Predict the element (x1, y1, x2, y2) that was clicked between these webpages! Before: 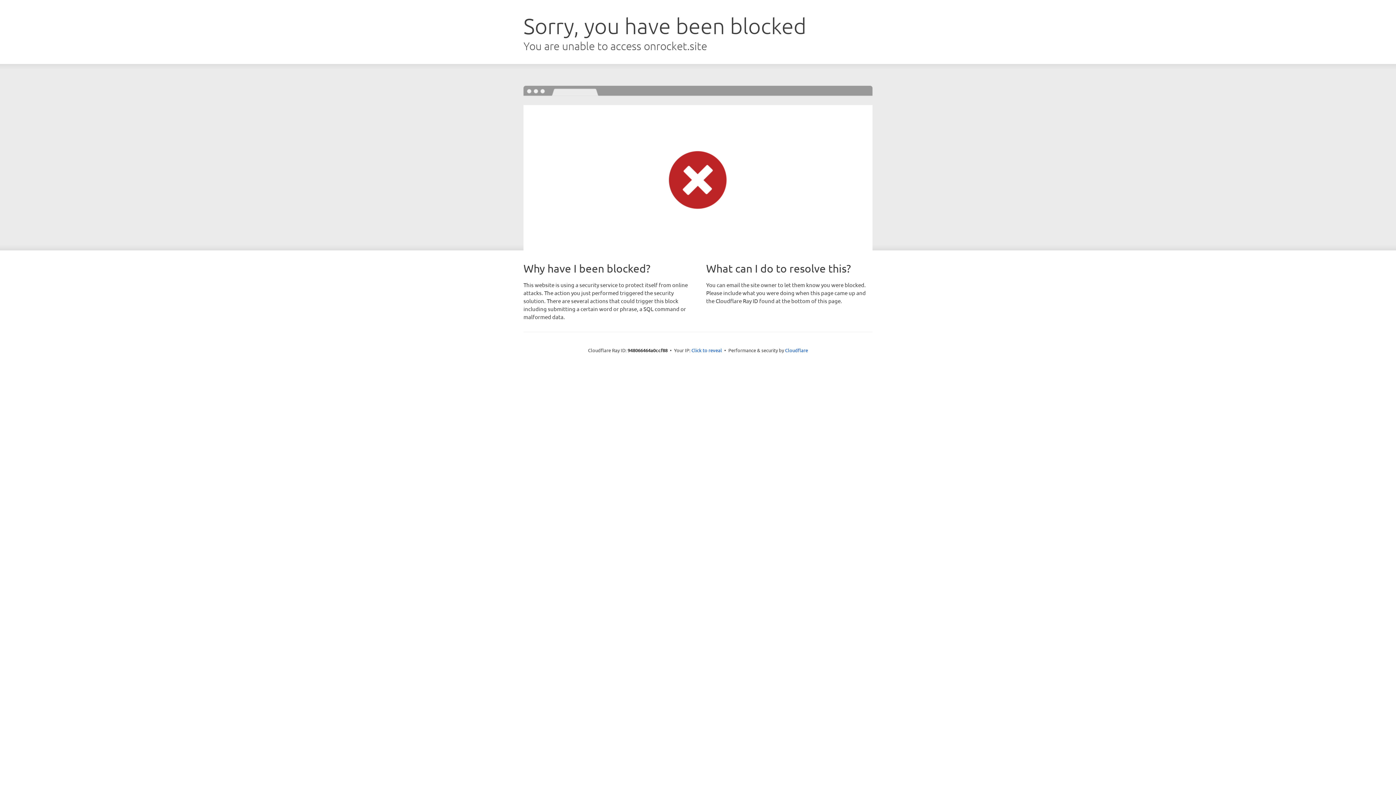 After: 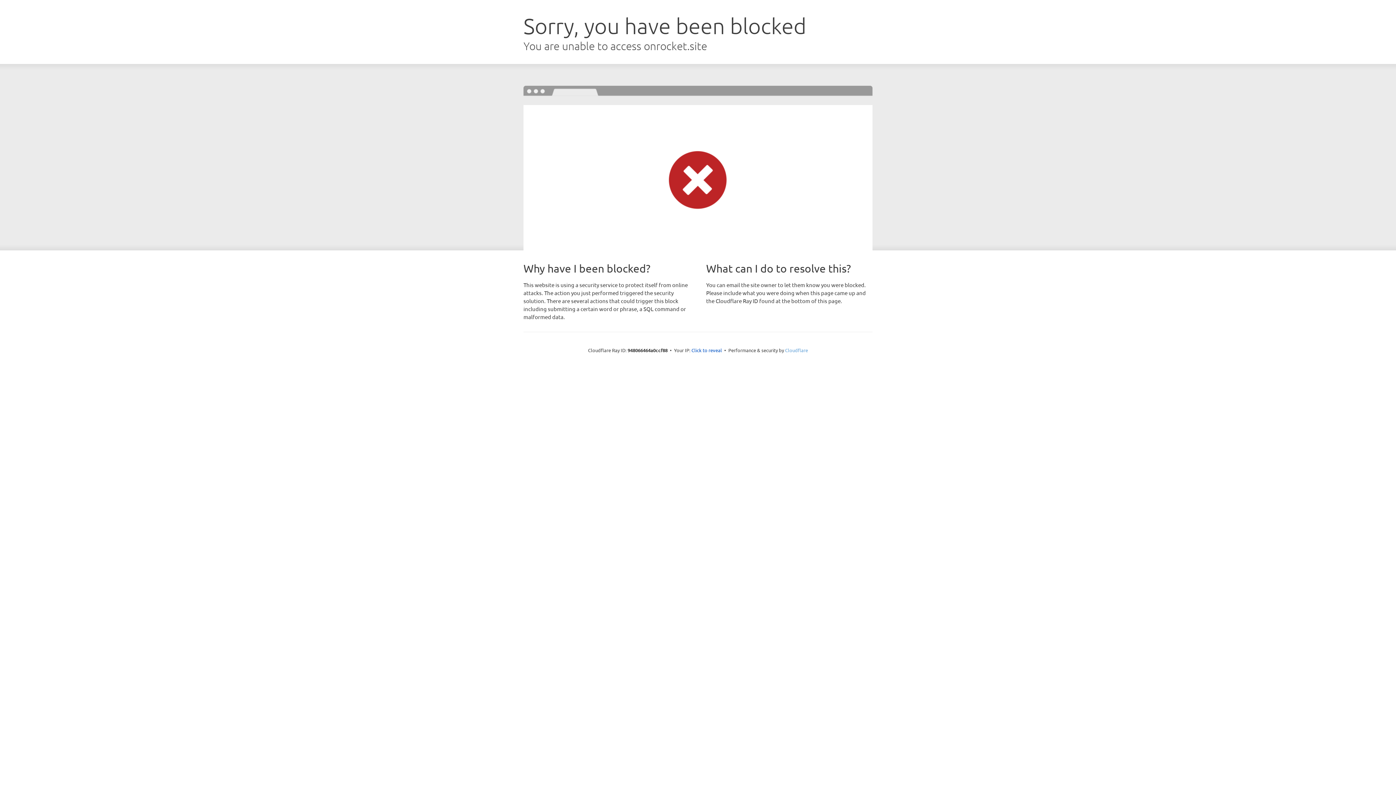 Action: bbox: (785, 347, 808, 353) label: Cloudflare